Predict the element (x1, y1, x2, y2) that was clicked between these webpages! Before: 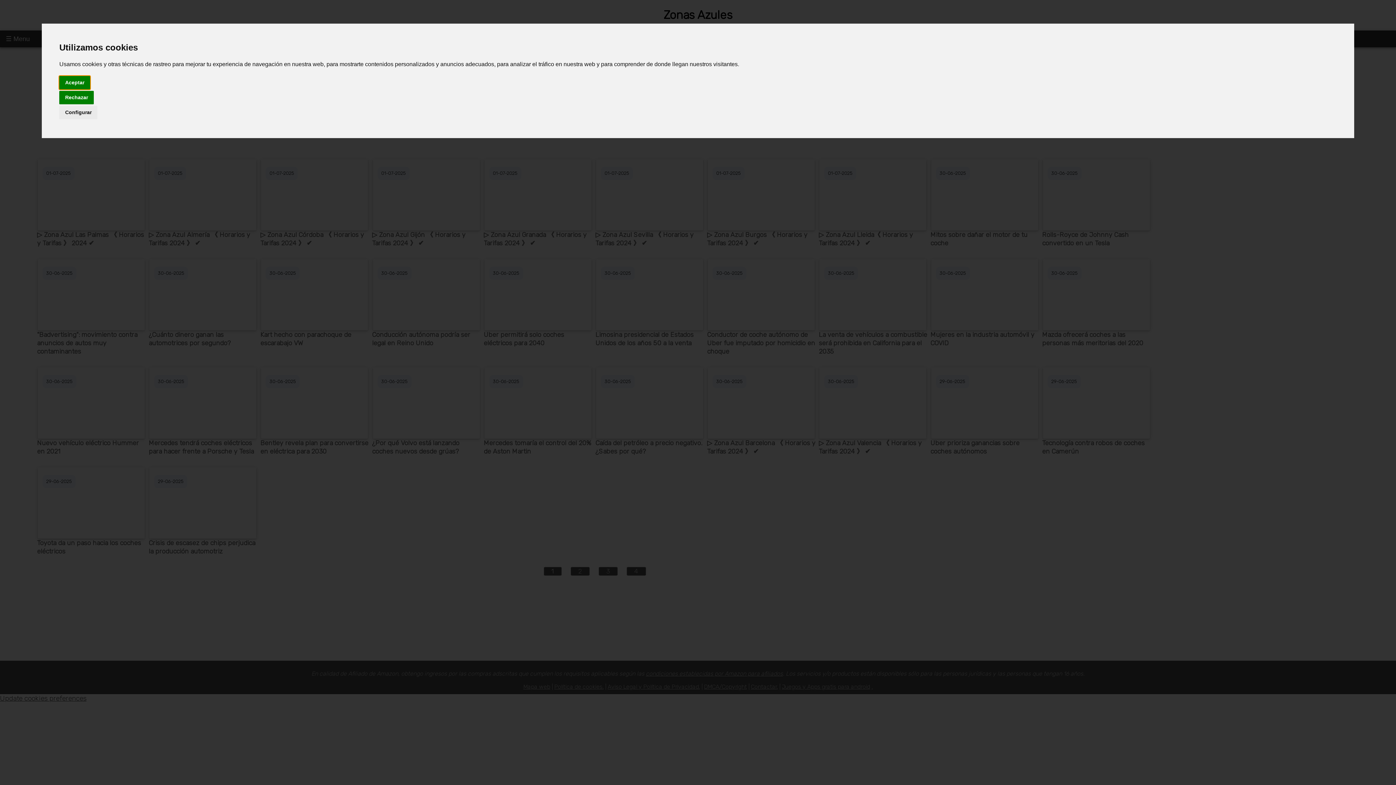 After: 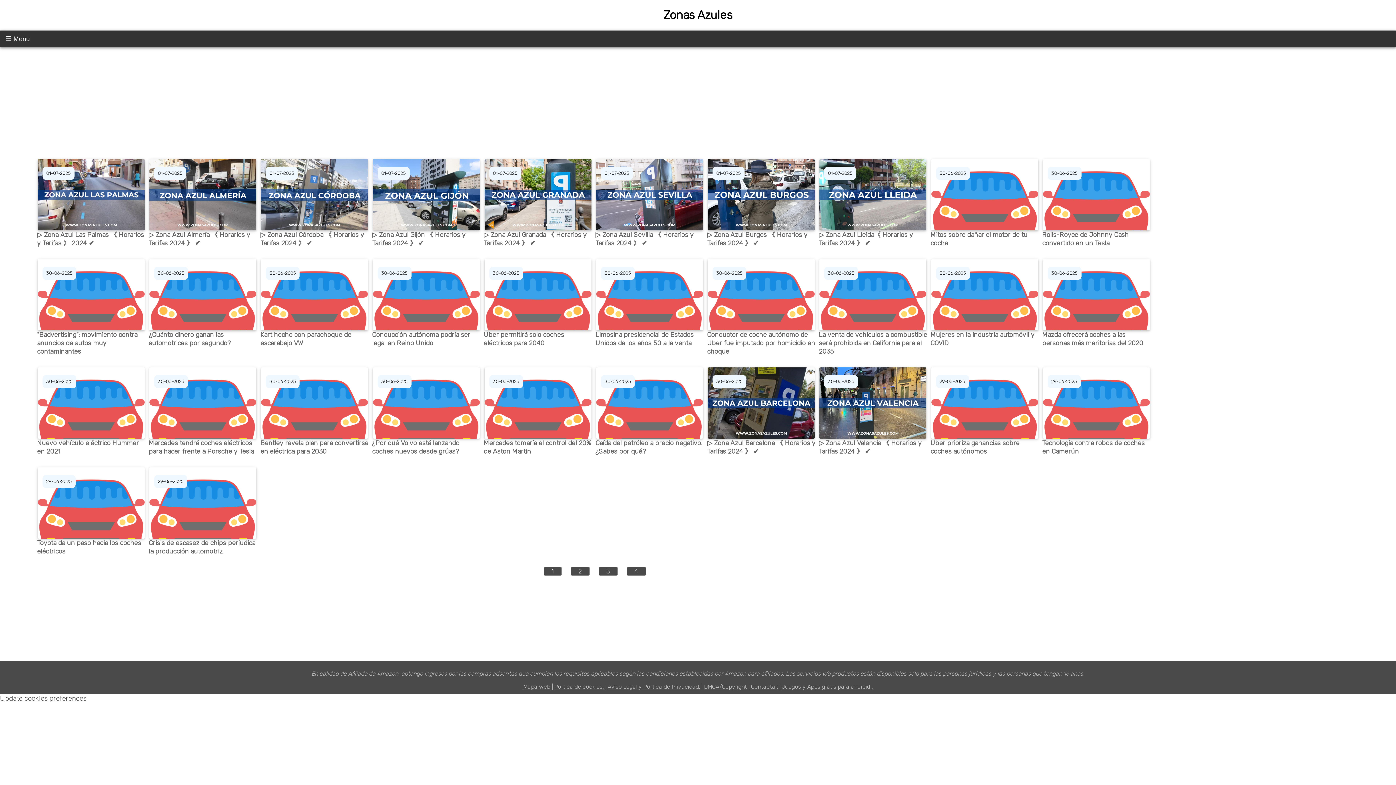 Action: label: Aceptar bbox: (59, 75, 90, 89)